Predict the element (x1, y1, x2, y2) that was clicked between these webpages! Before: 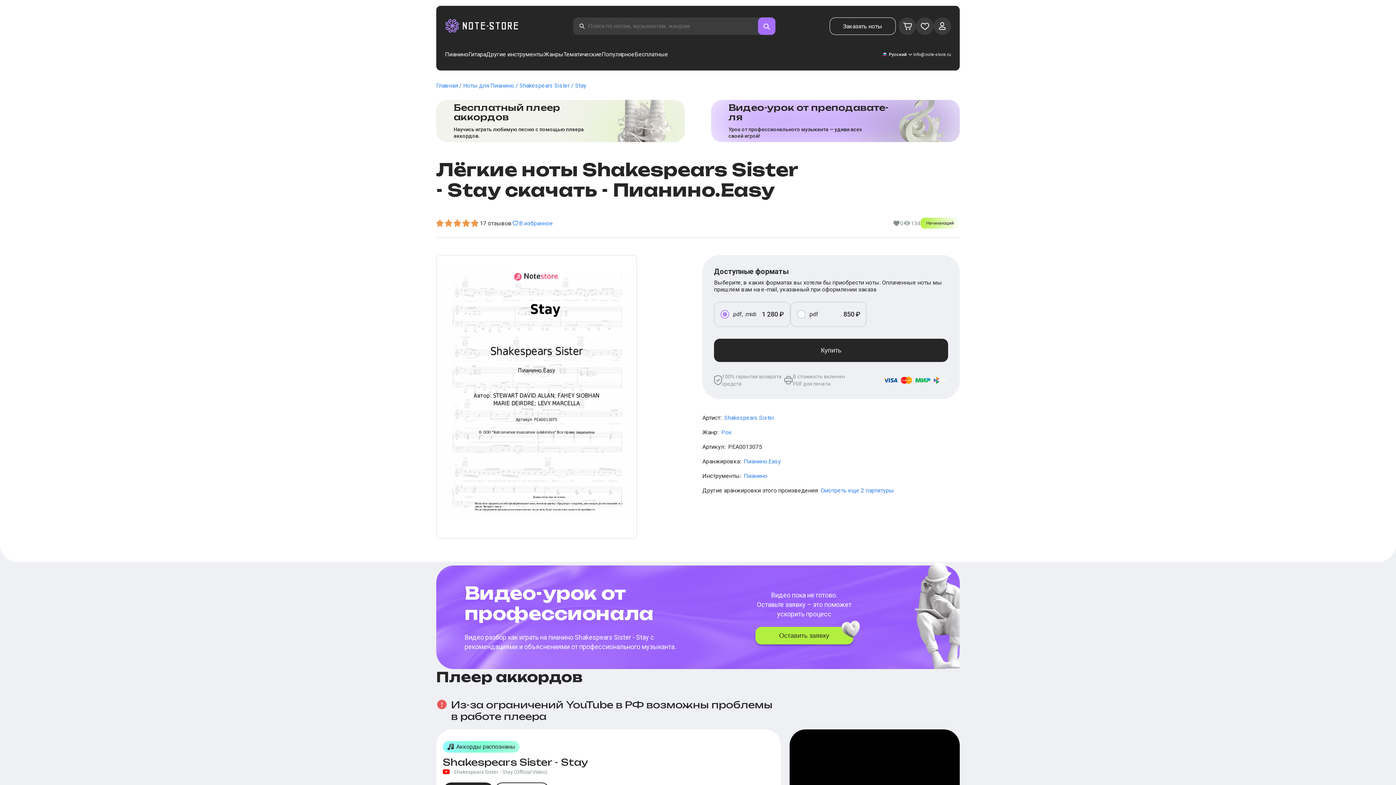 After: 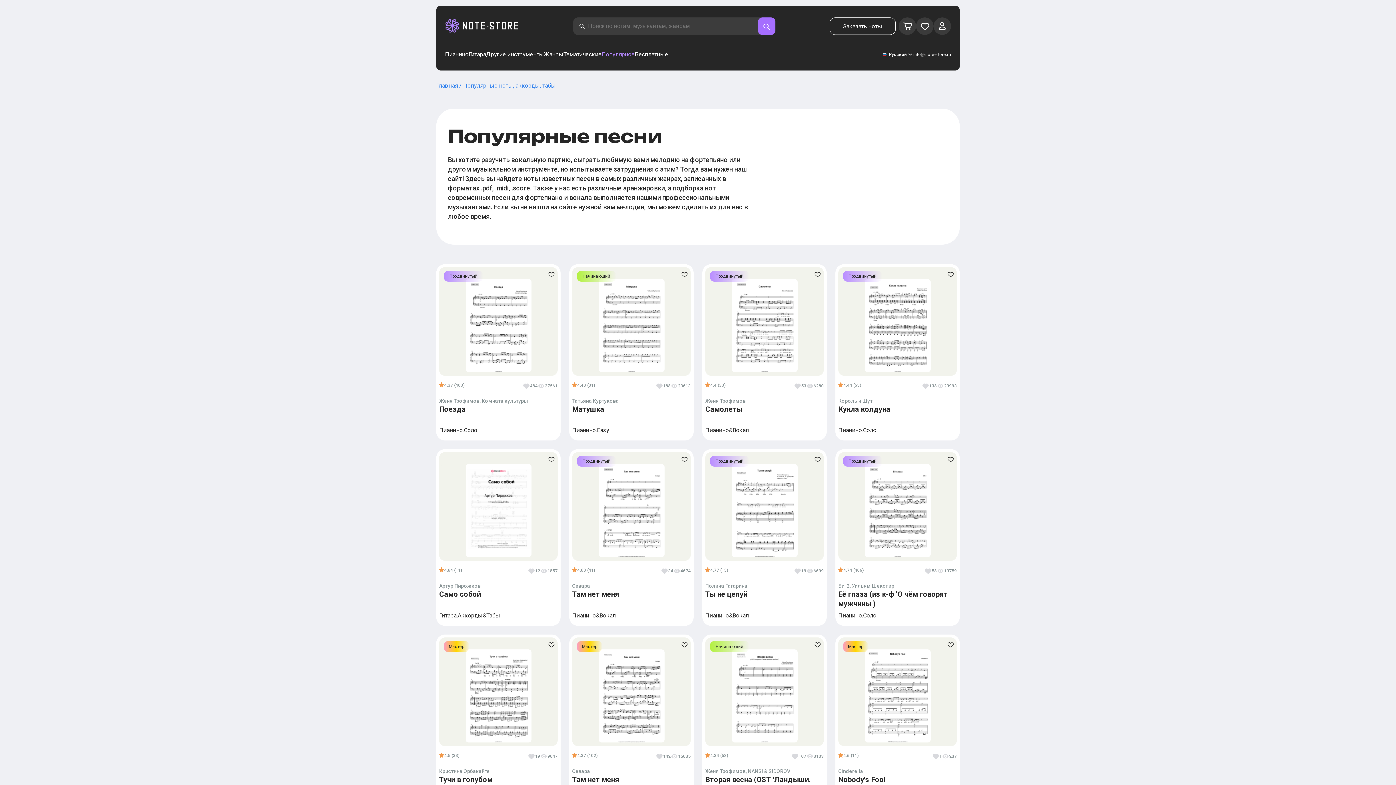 Action: label: Популярное bbox: (601, 50, 634, 58)